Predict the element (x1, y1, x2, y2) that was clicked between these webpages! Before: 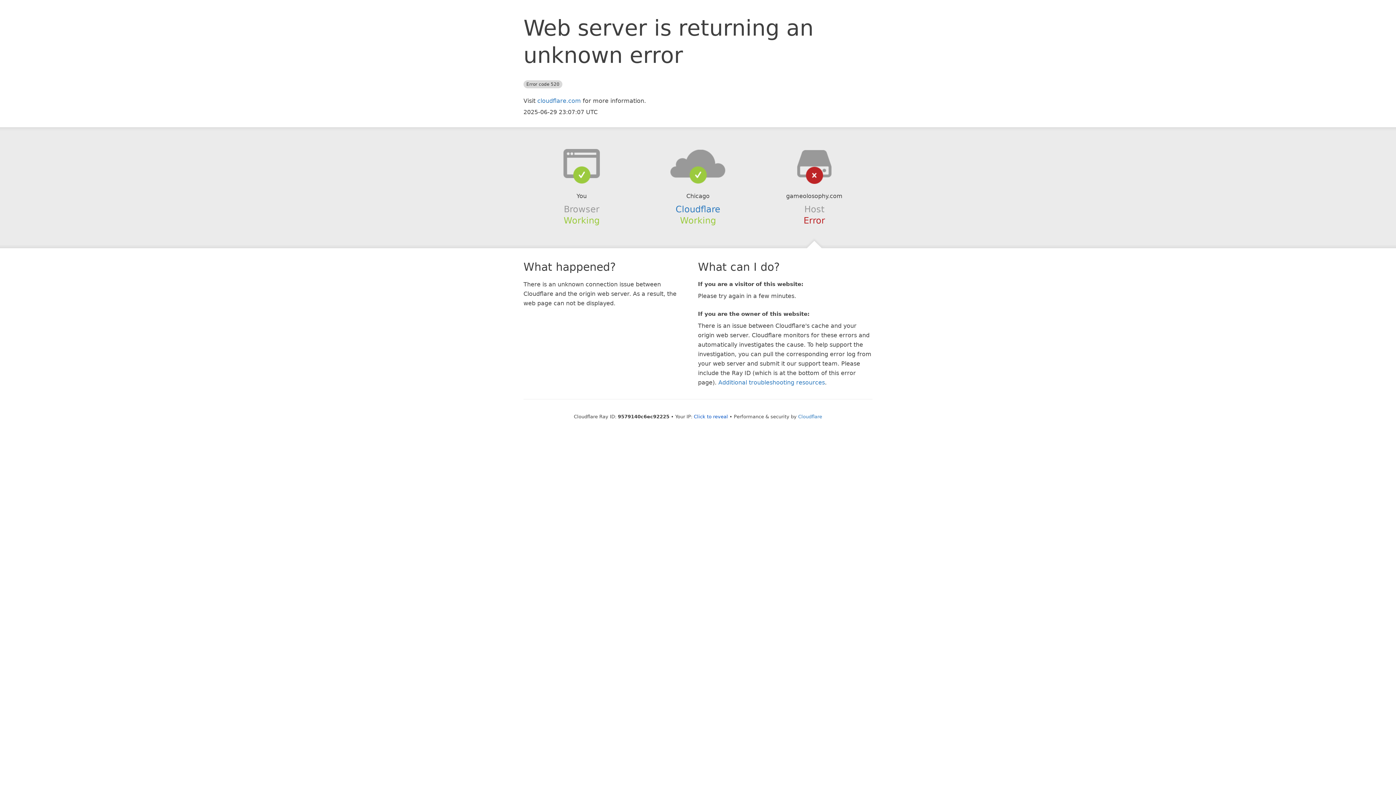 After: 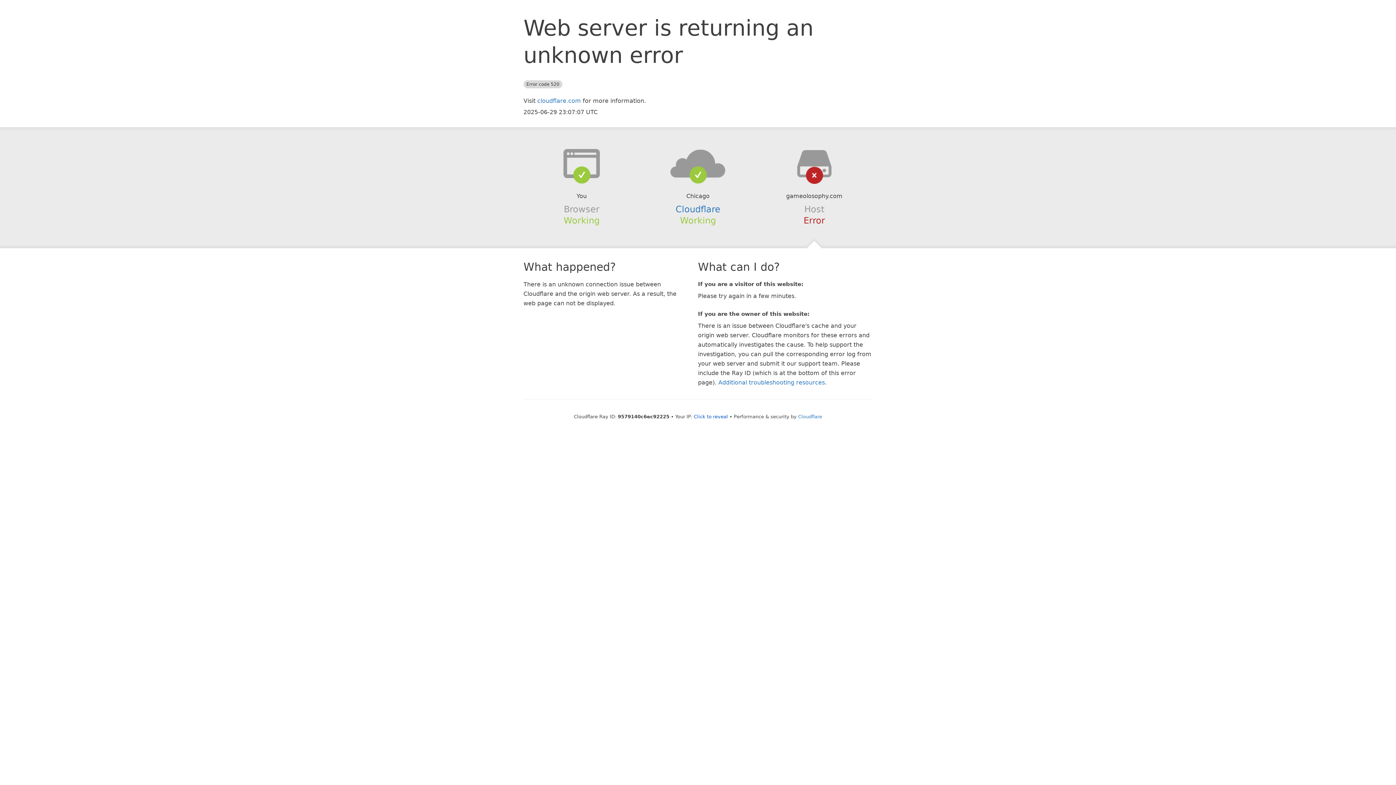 Action: bbox: (639, 148, 756, 178)